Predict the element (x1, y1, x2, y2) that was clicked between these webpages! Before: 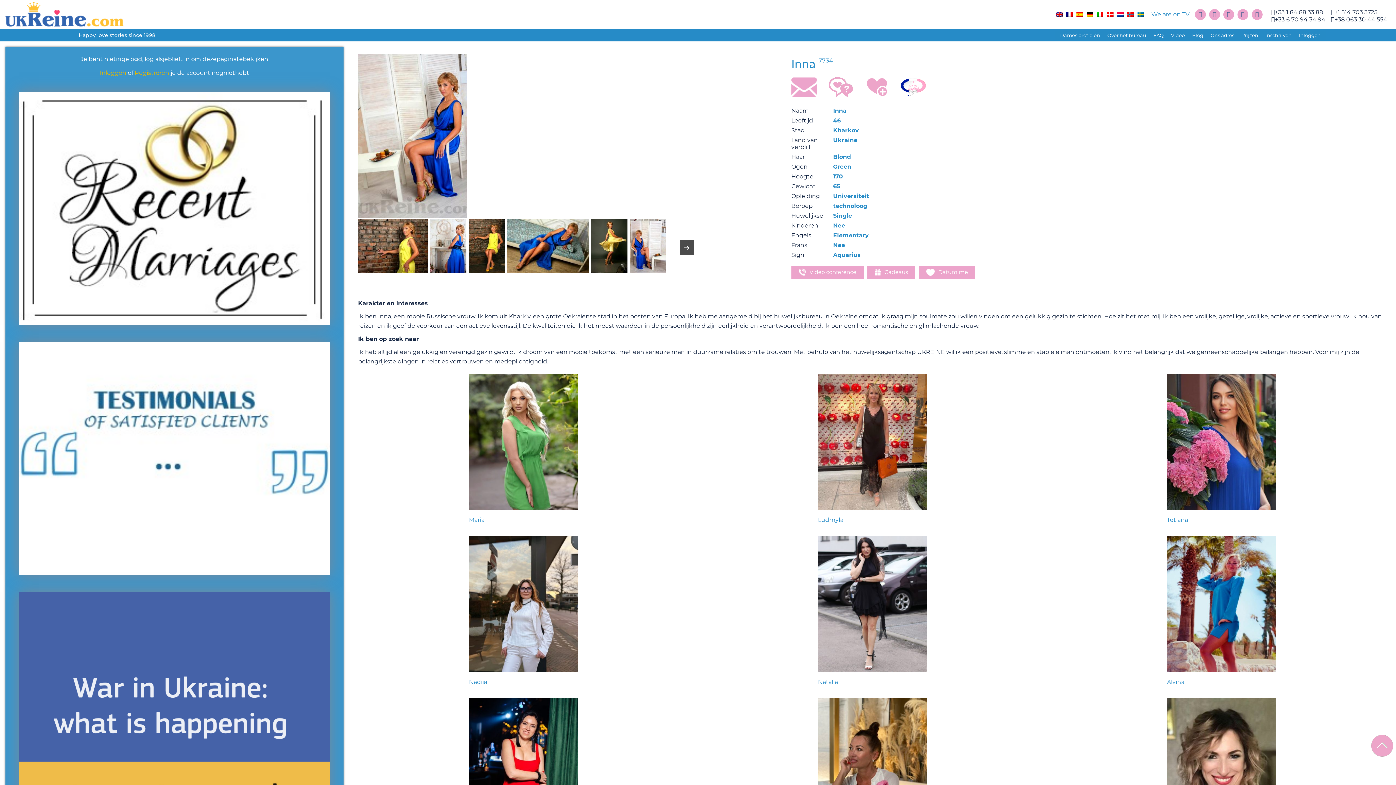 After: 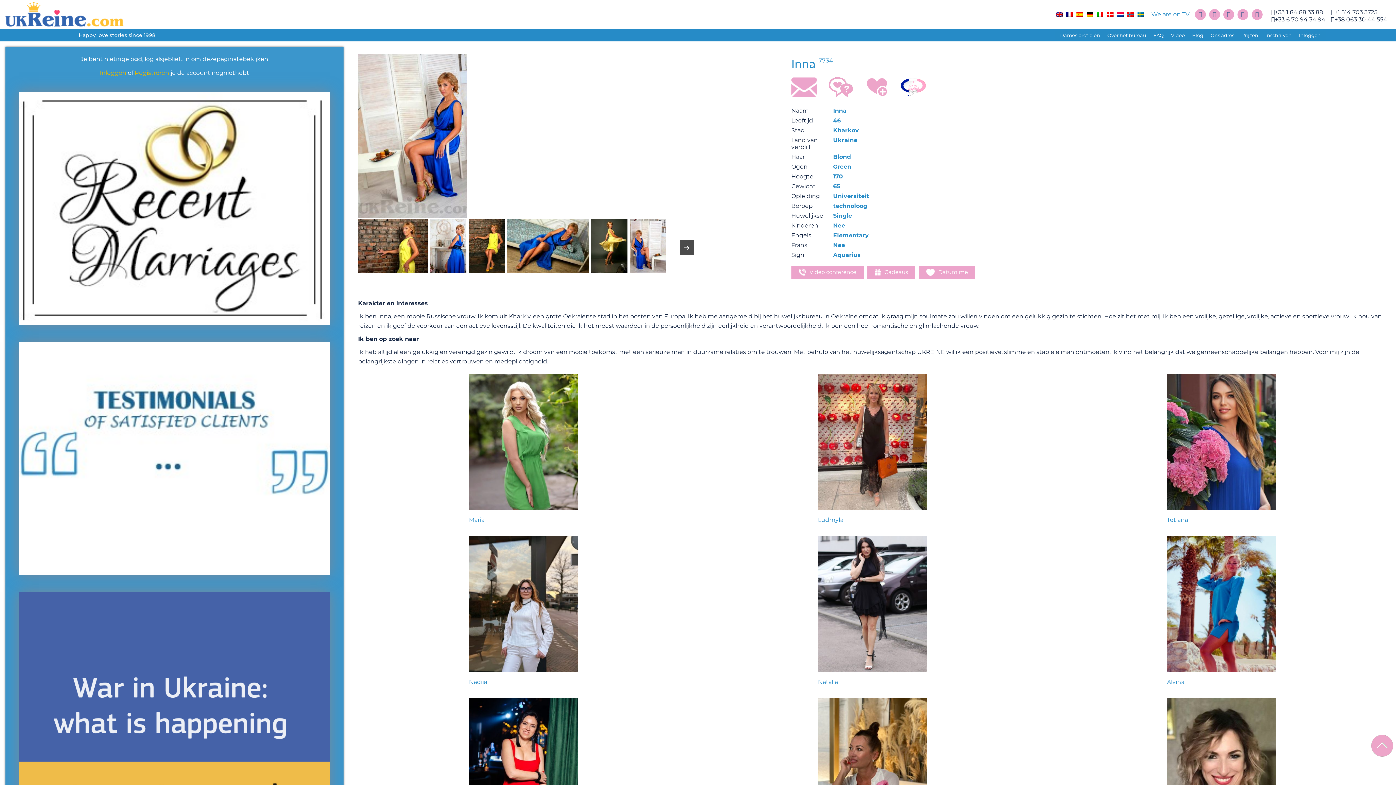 Action: label: +33 1 84 88 33 88 bbox: (1271, 9, 1325, 15)